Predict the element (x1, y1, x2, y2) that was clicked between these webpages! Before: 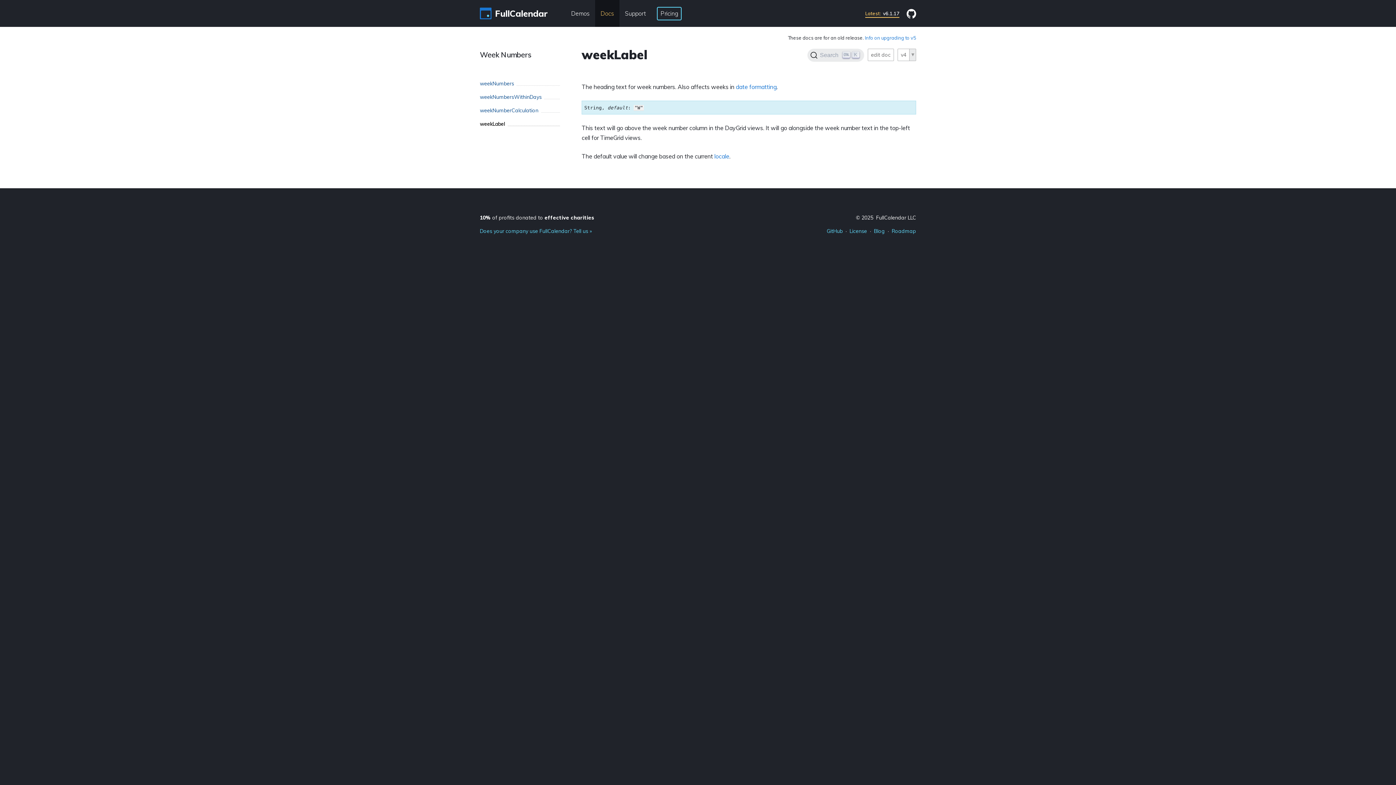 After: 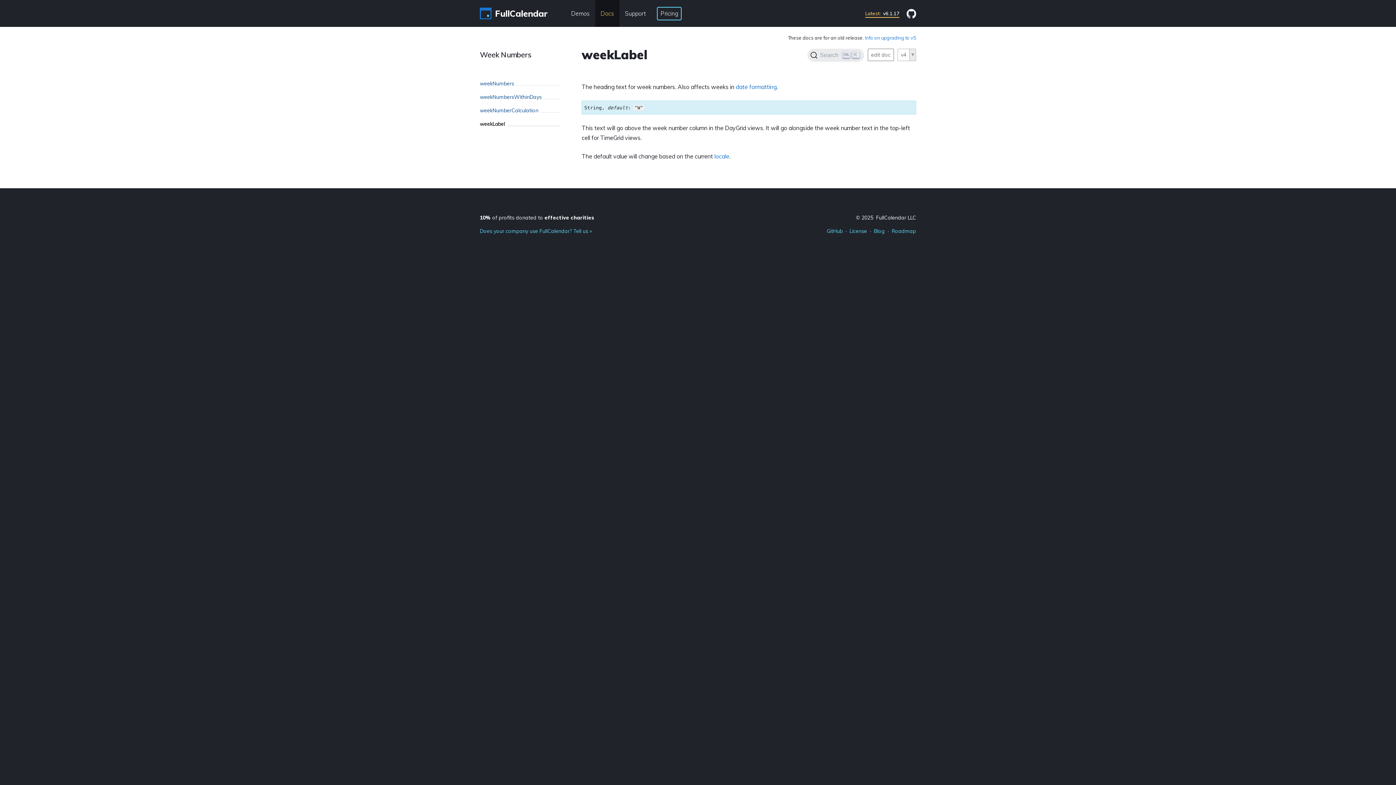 Action: bbox: (868, 48, 894, 61) label: edit doc